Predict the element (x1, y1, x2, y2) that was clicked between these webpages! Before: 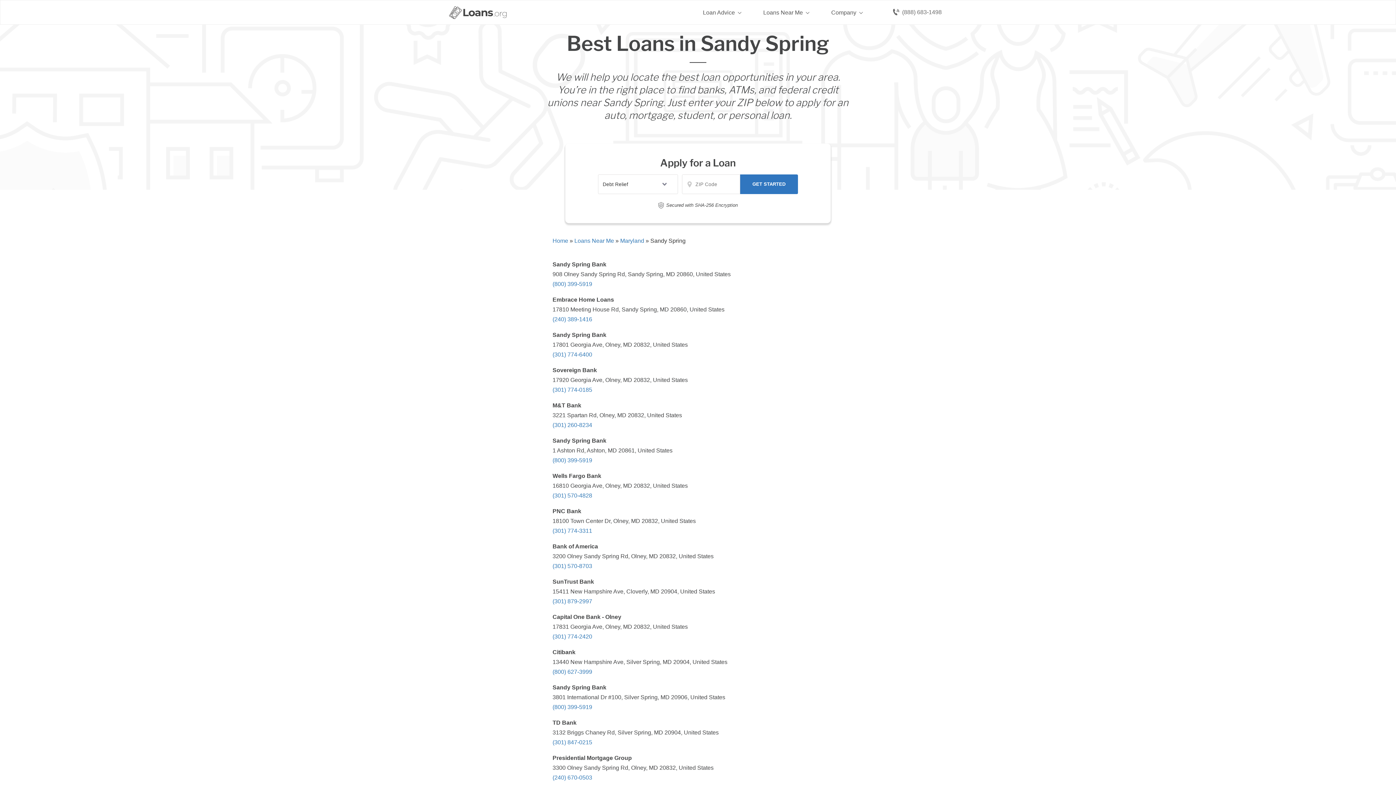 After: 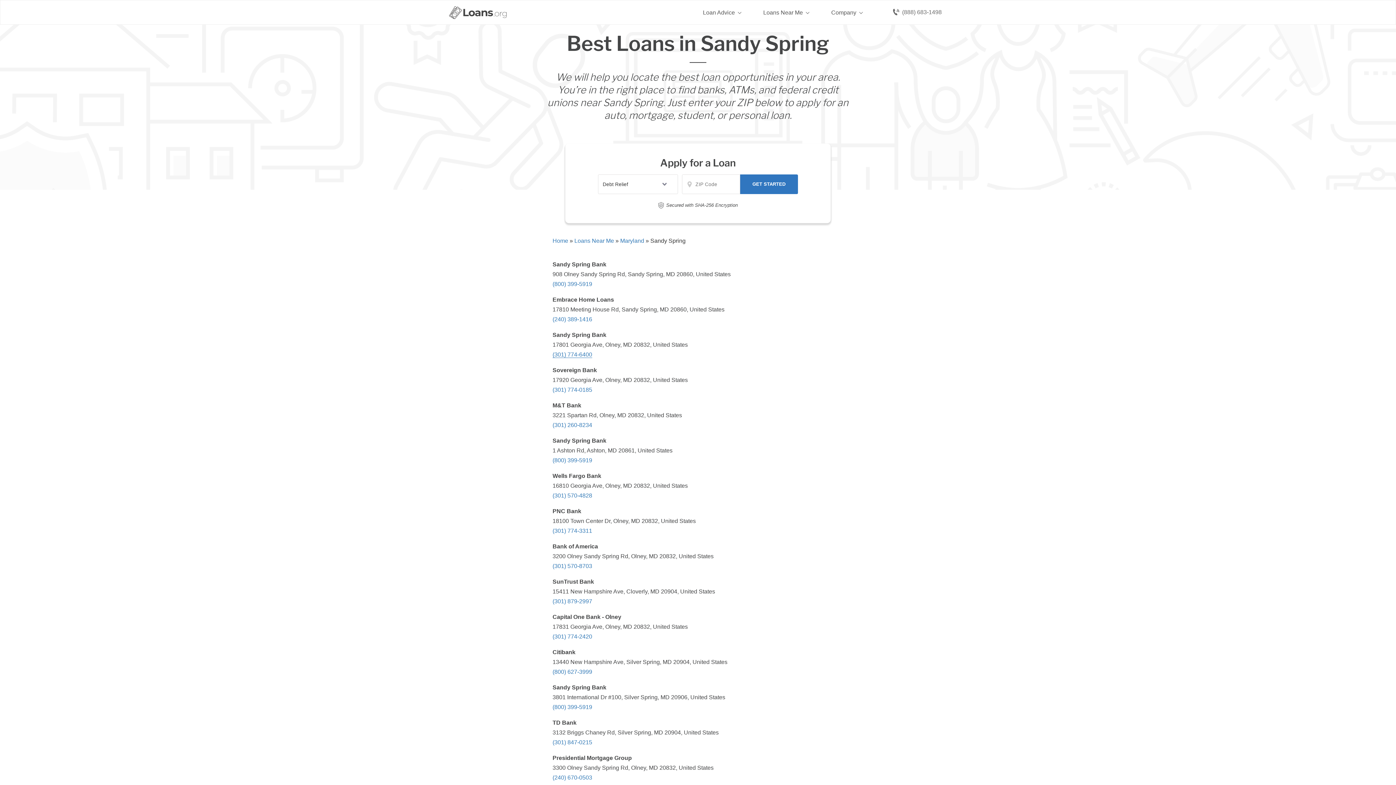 Action: bbox: (552, 351, 592, 358) label: (301) 774-6400